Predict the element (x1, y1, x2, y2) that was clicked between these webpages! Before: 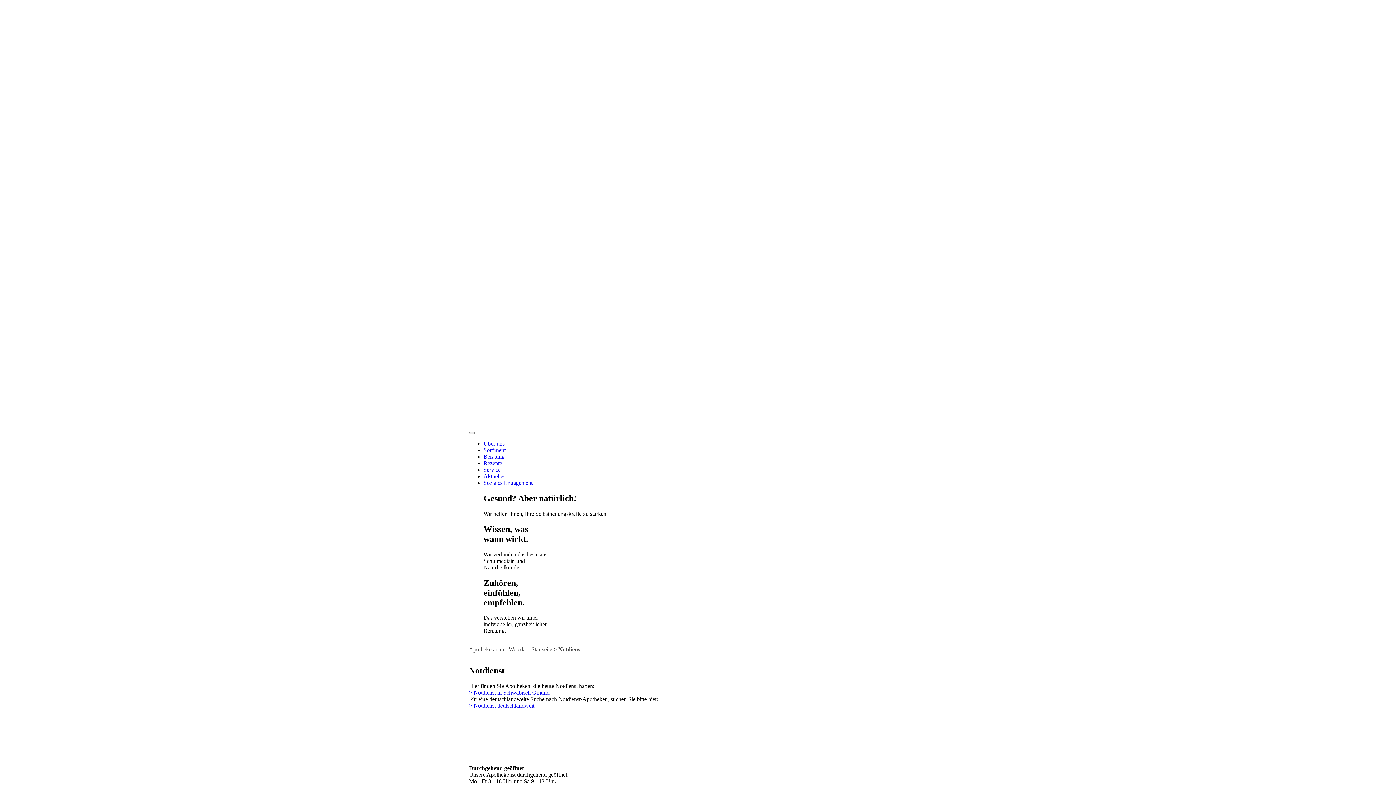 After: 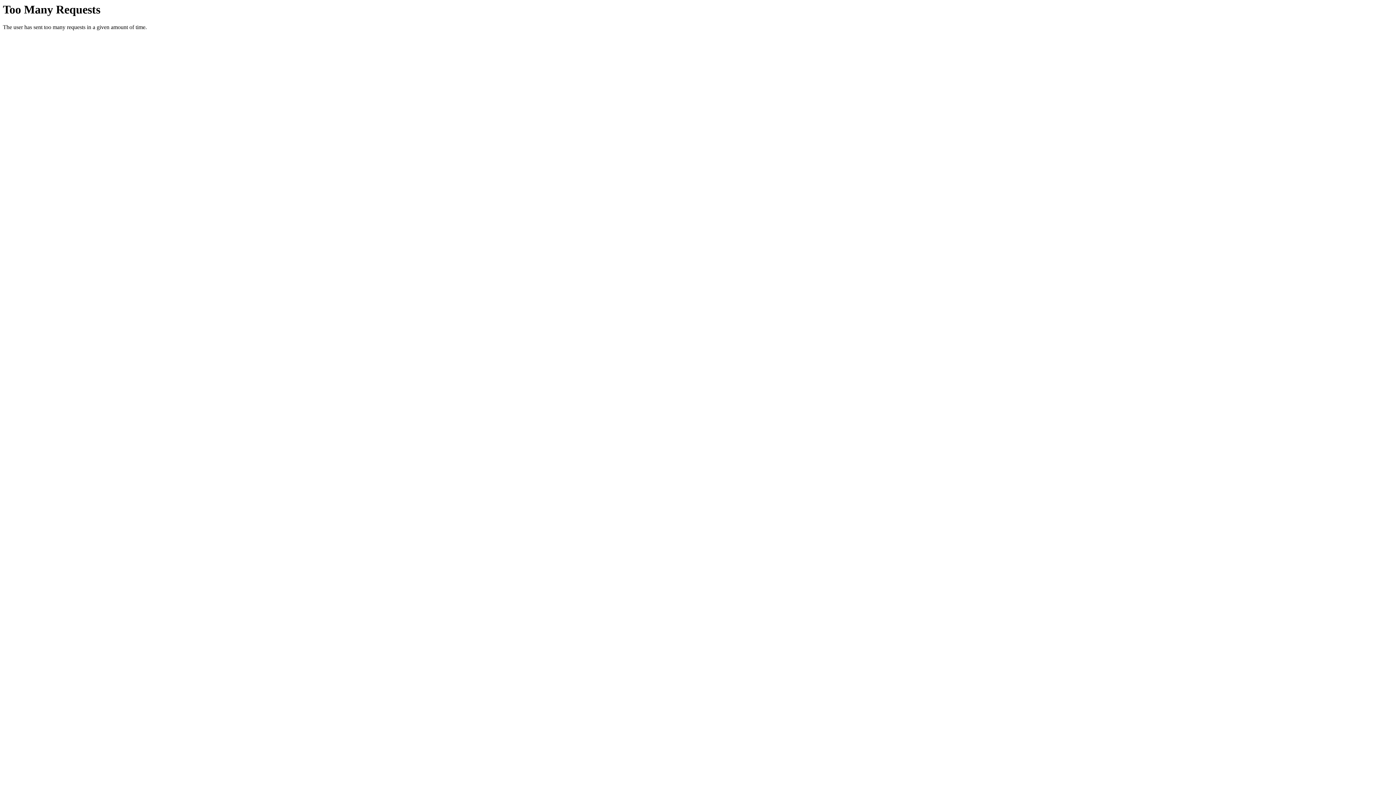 Action: label: Beratung bbox: (483, 453, 504, 460)